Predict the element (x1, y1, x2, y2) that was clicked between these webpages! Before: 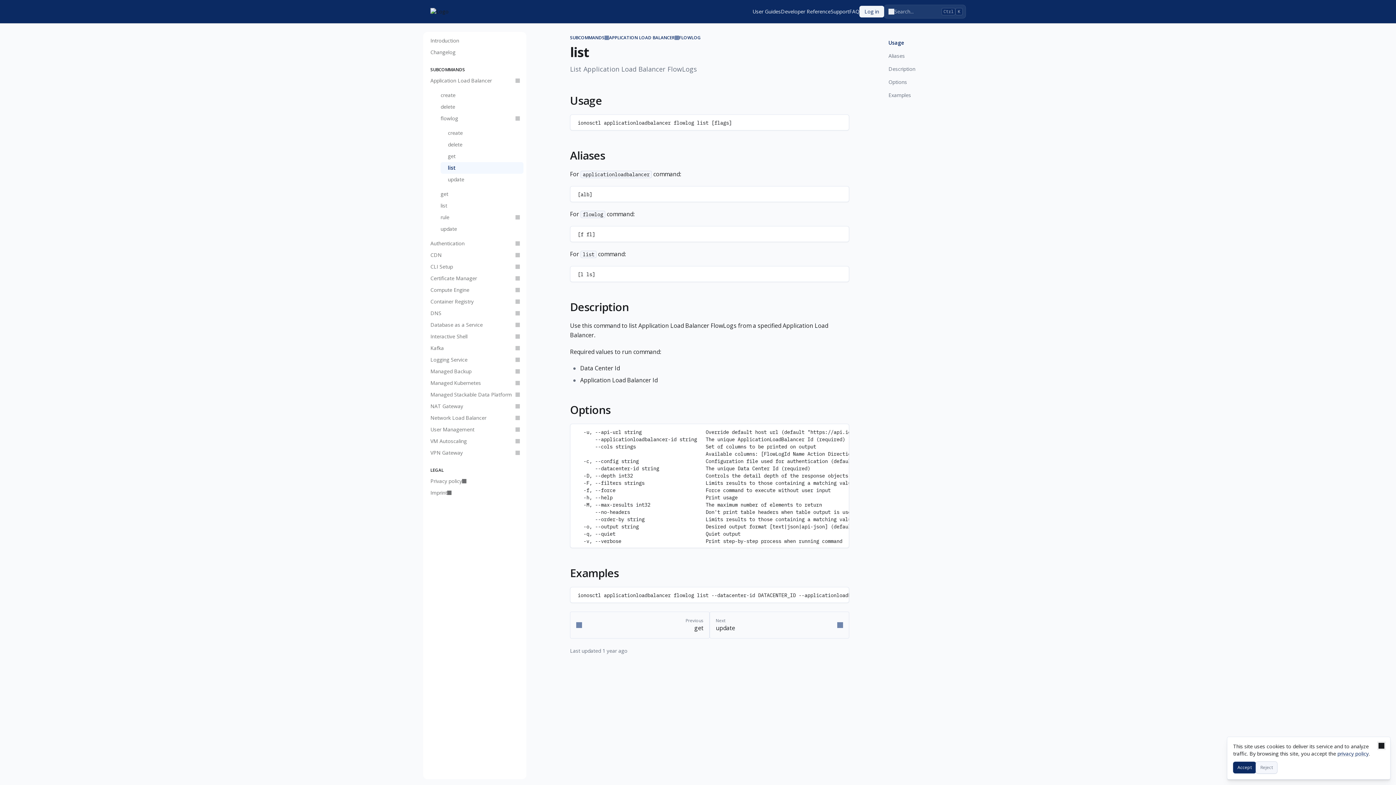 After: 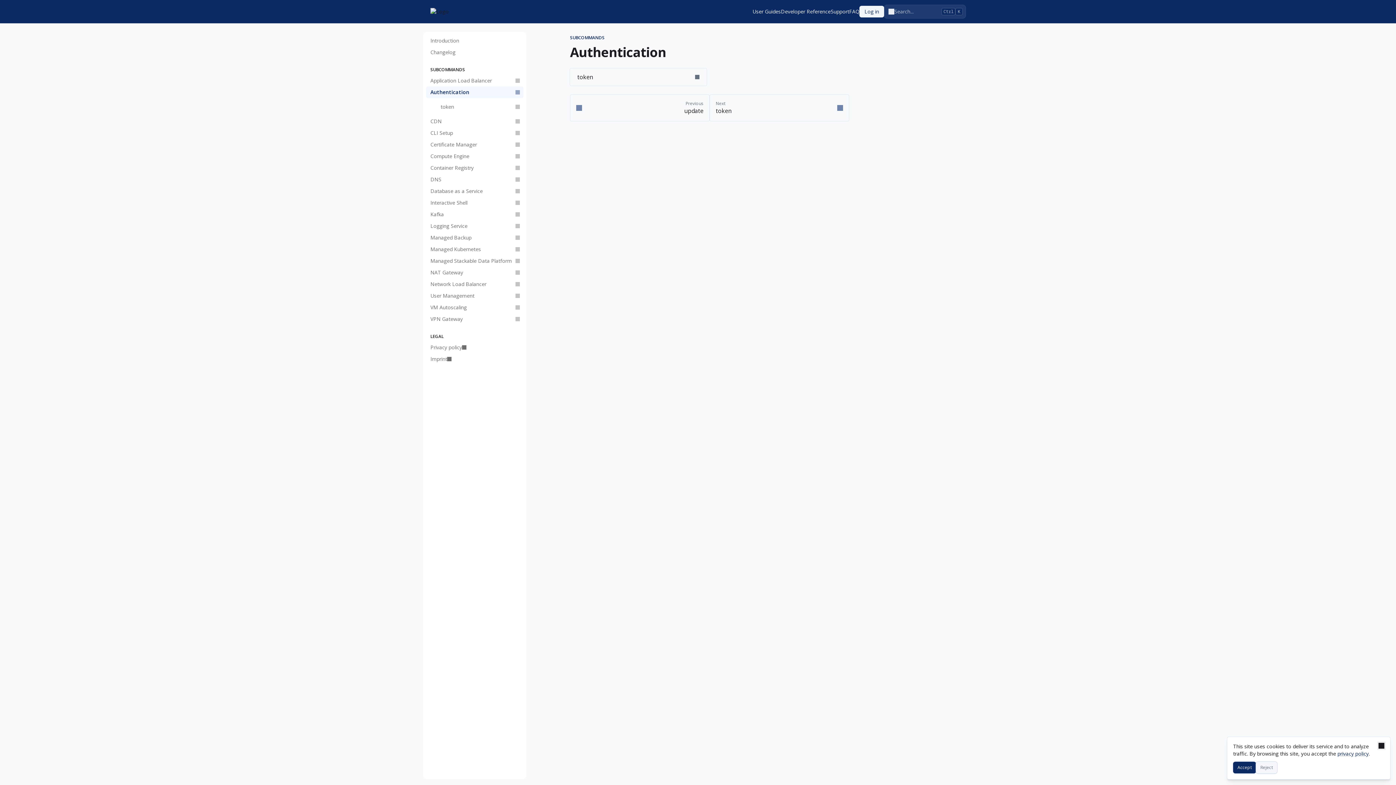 Action: bbox: (426, 237, 523, 249) label: Authentication